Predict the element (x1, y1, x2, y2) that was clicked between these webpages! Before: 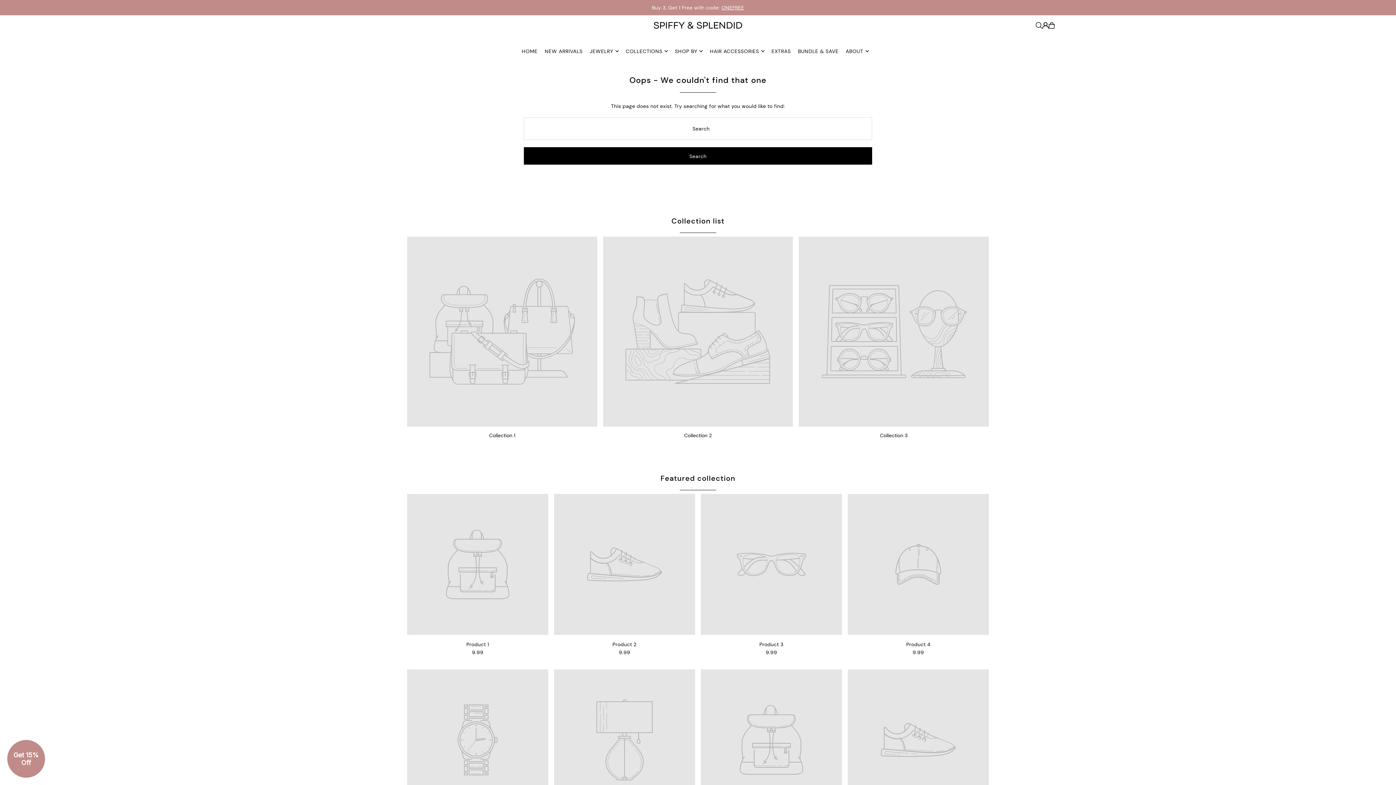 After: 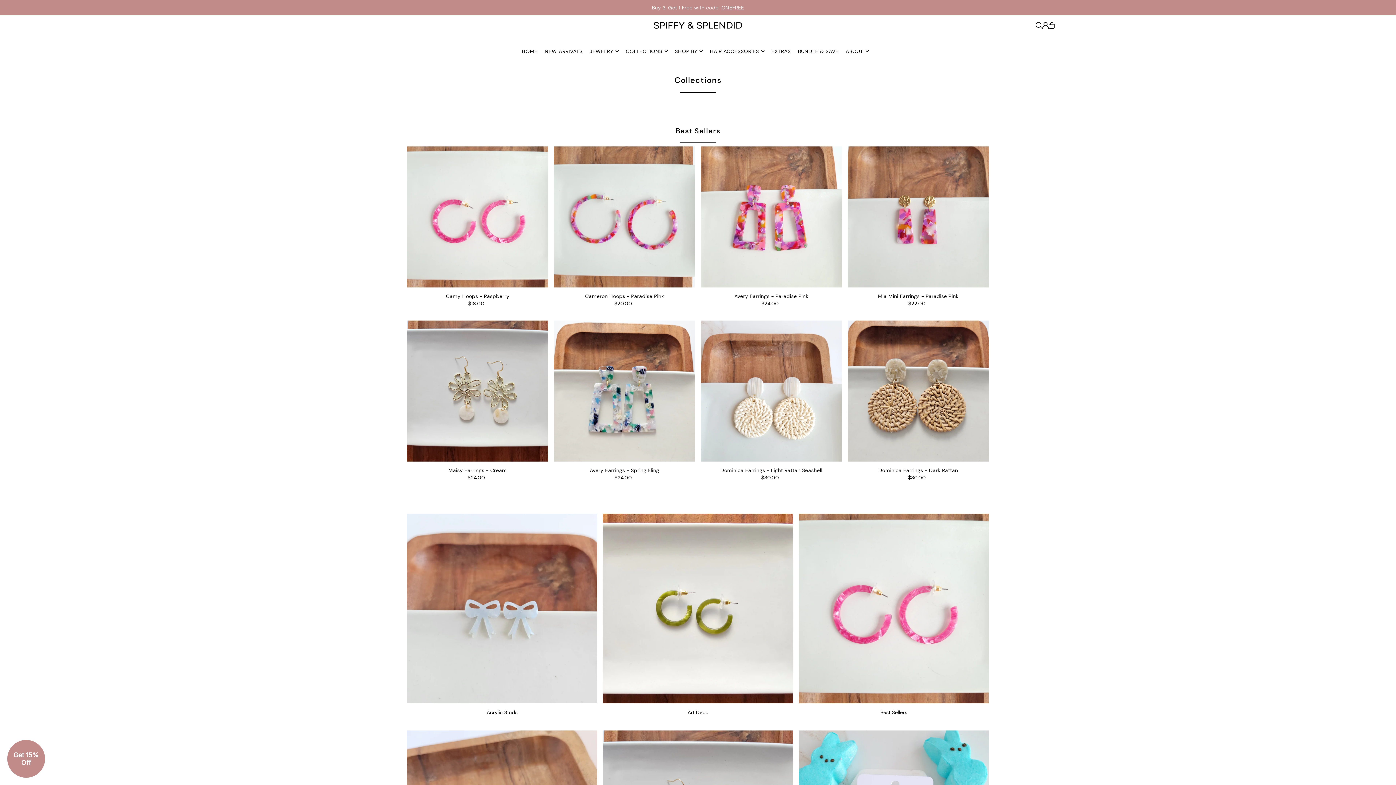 Action: label: COLLECTIONS bbox: (625, 42, 668, 60)